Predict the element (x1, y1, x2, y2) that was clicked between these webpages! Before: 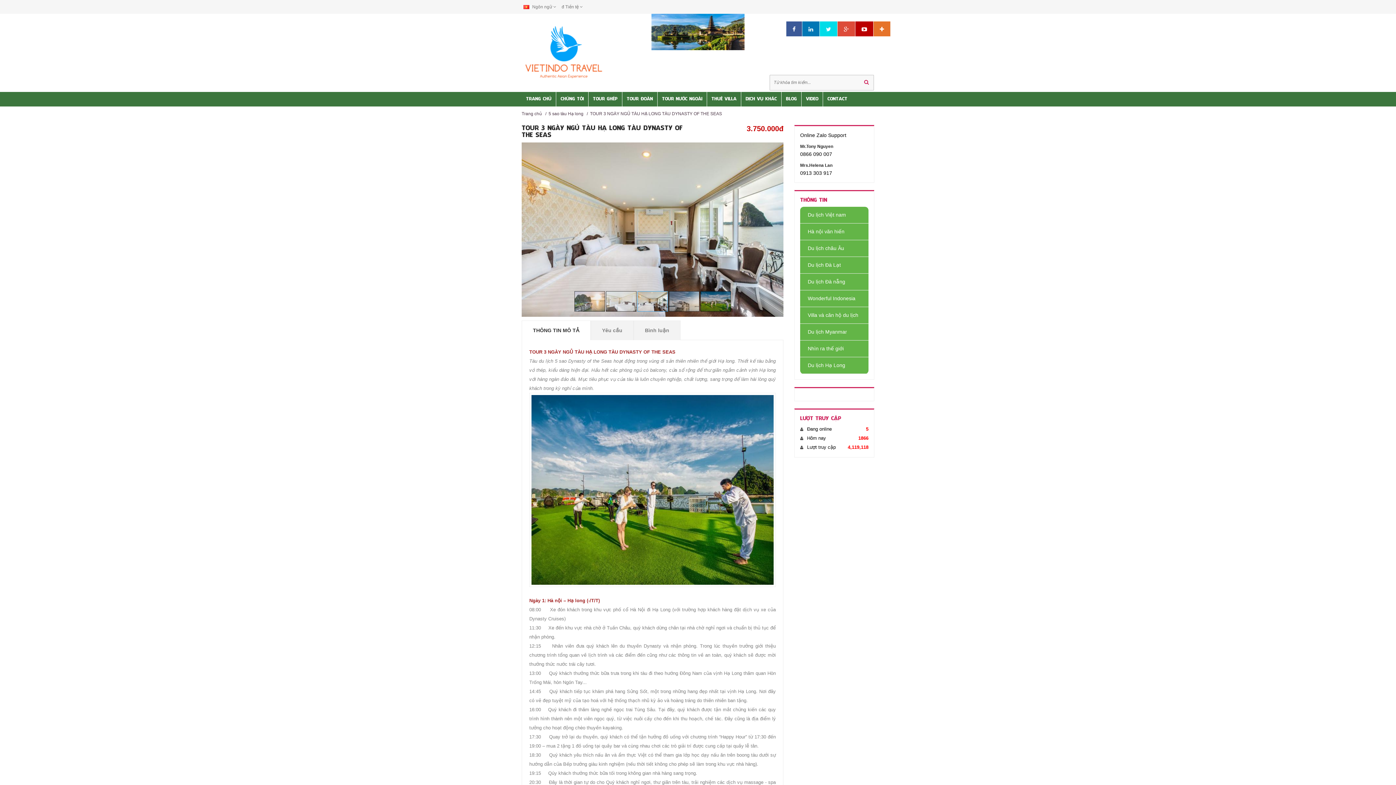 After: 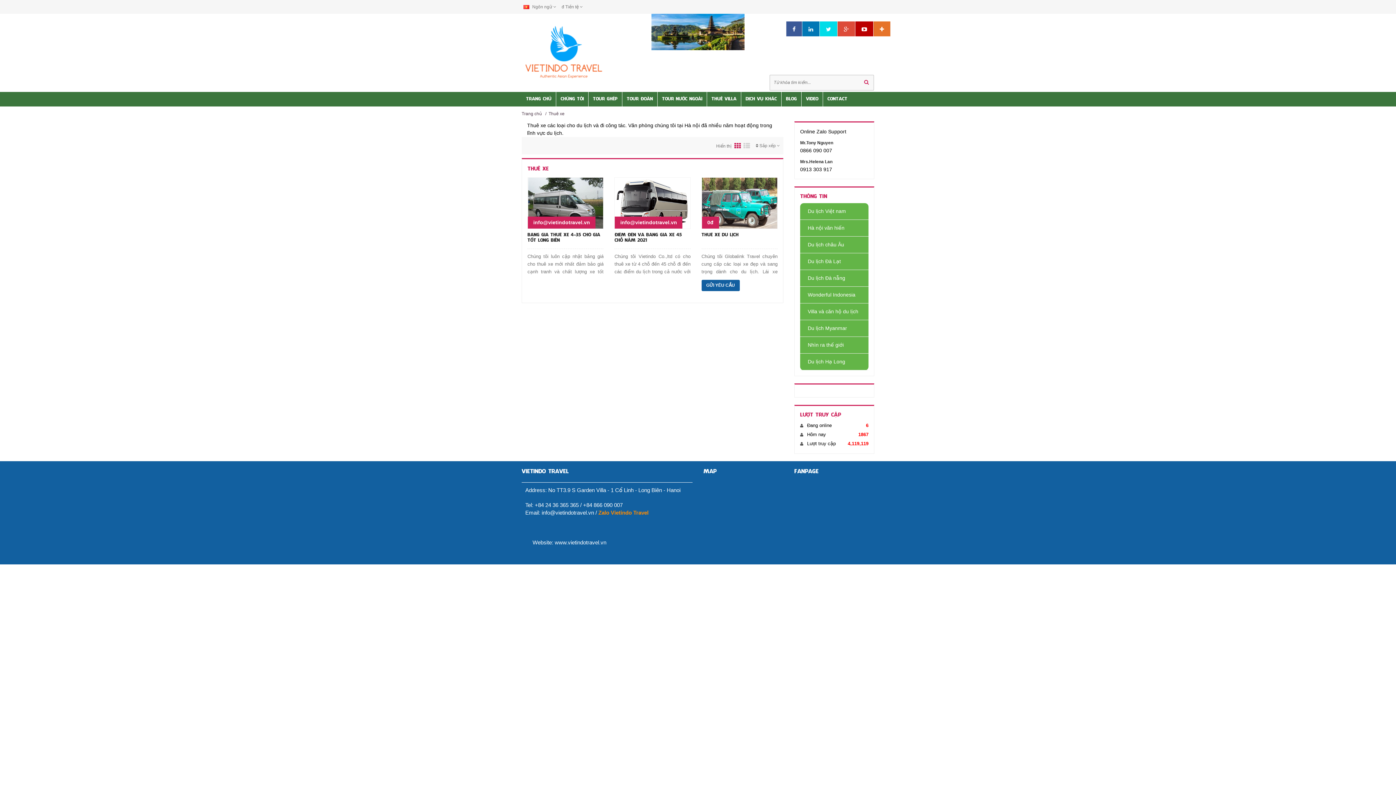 Action: label: DỊCH VỤ KHÁC bbox: (741, 92, 781, 106)